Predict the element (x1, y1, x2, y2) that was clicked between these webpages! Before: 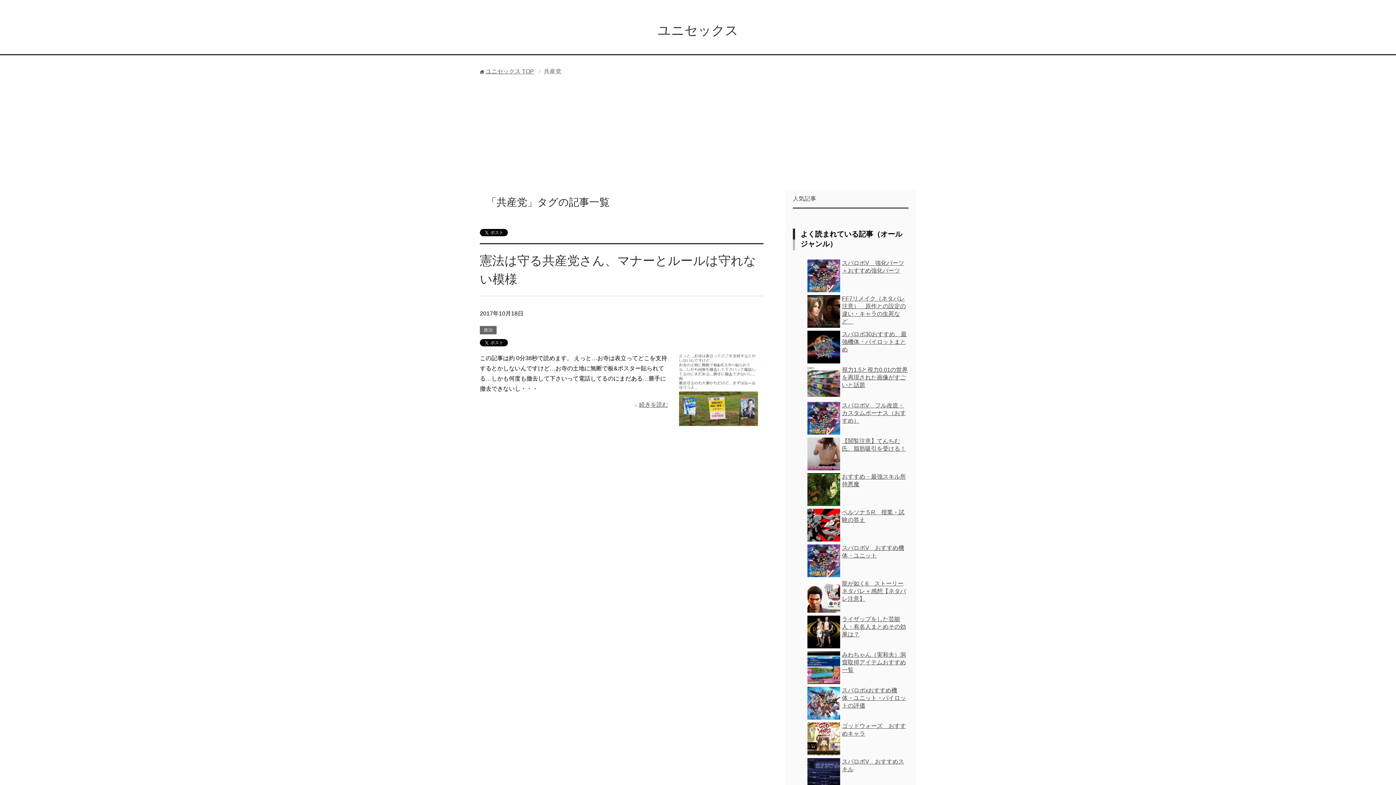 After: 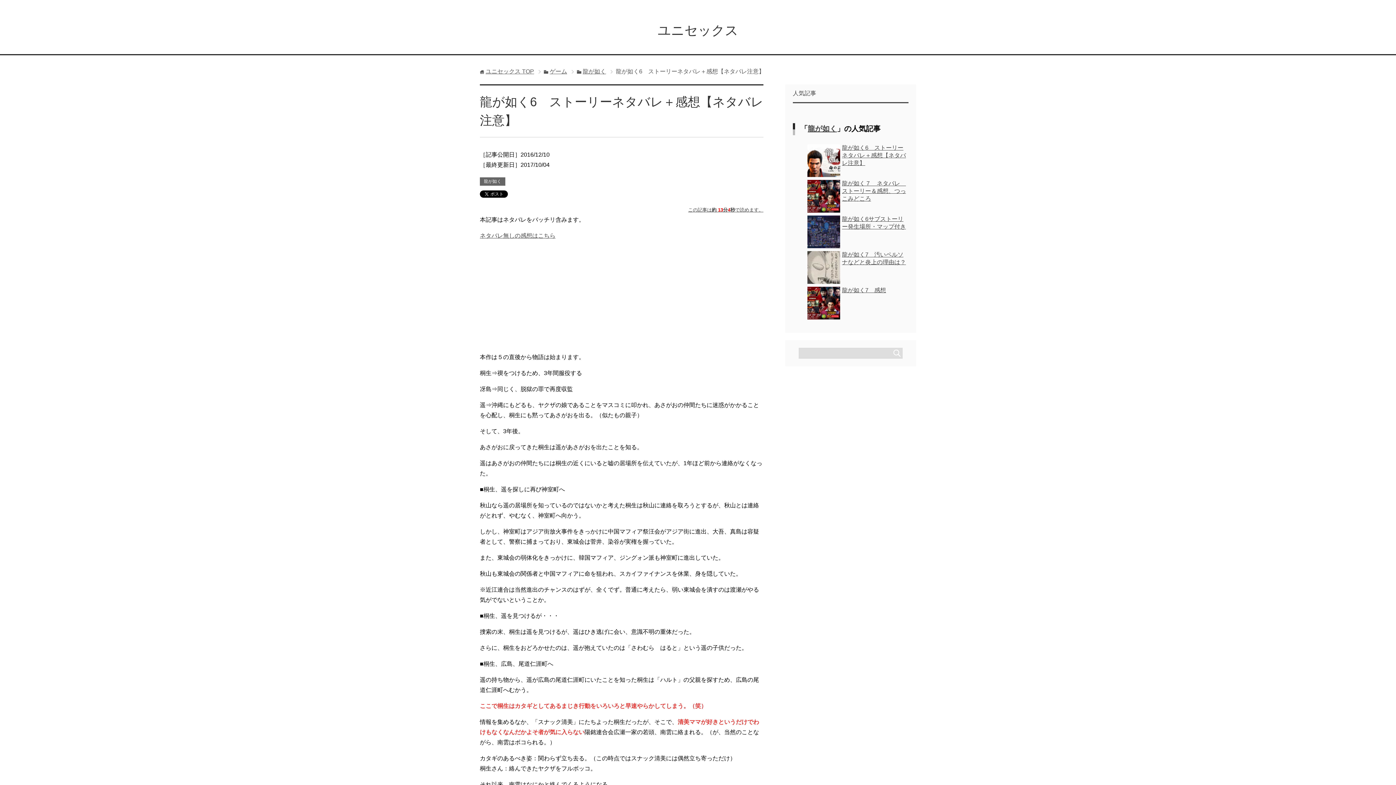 Action: label: 龍が如く6　ストーリーネタバレ＋感想【ネタバレ注意】 bbox: (842, 580, 906, 602)